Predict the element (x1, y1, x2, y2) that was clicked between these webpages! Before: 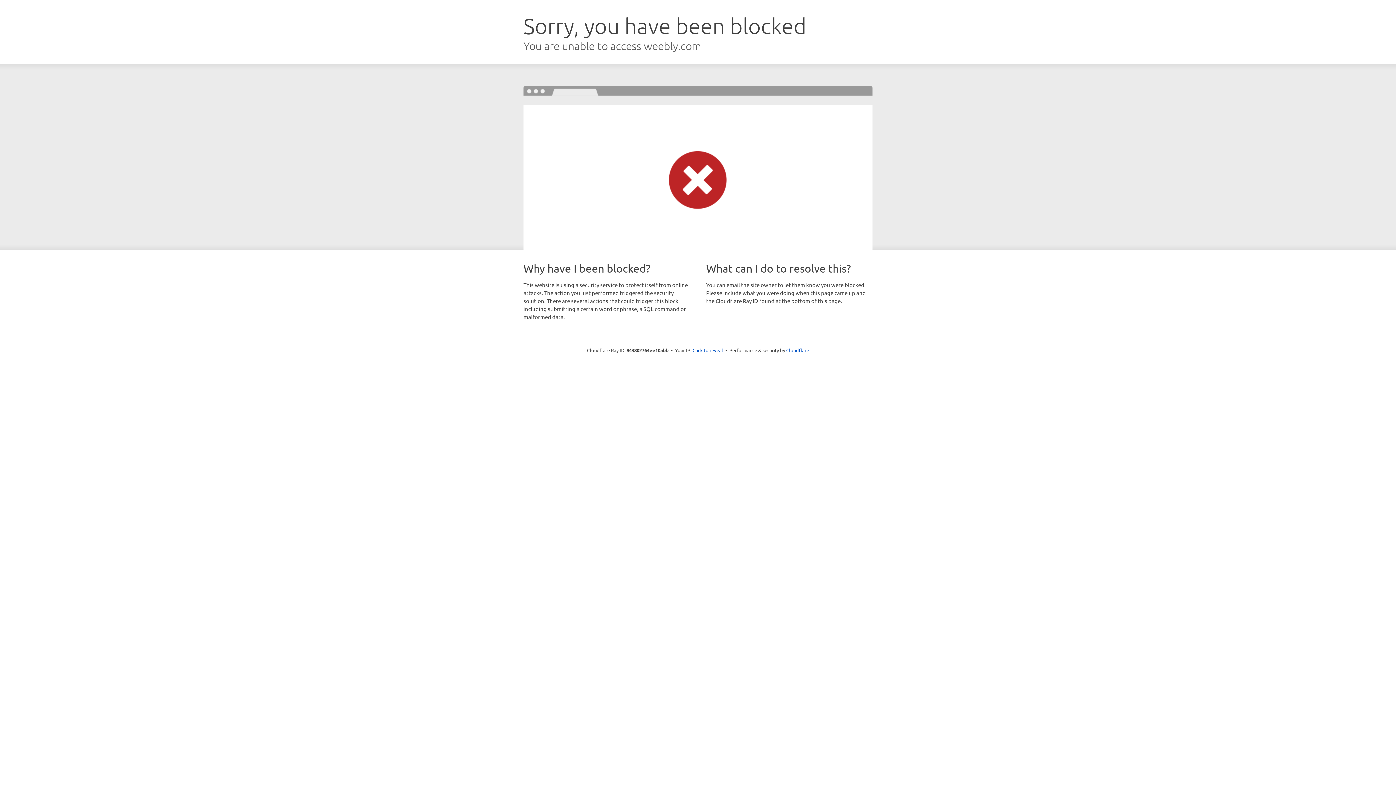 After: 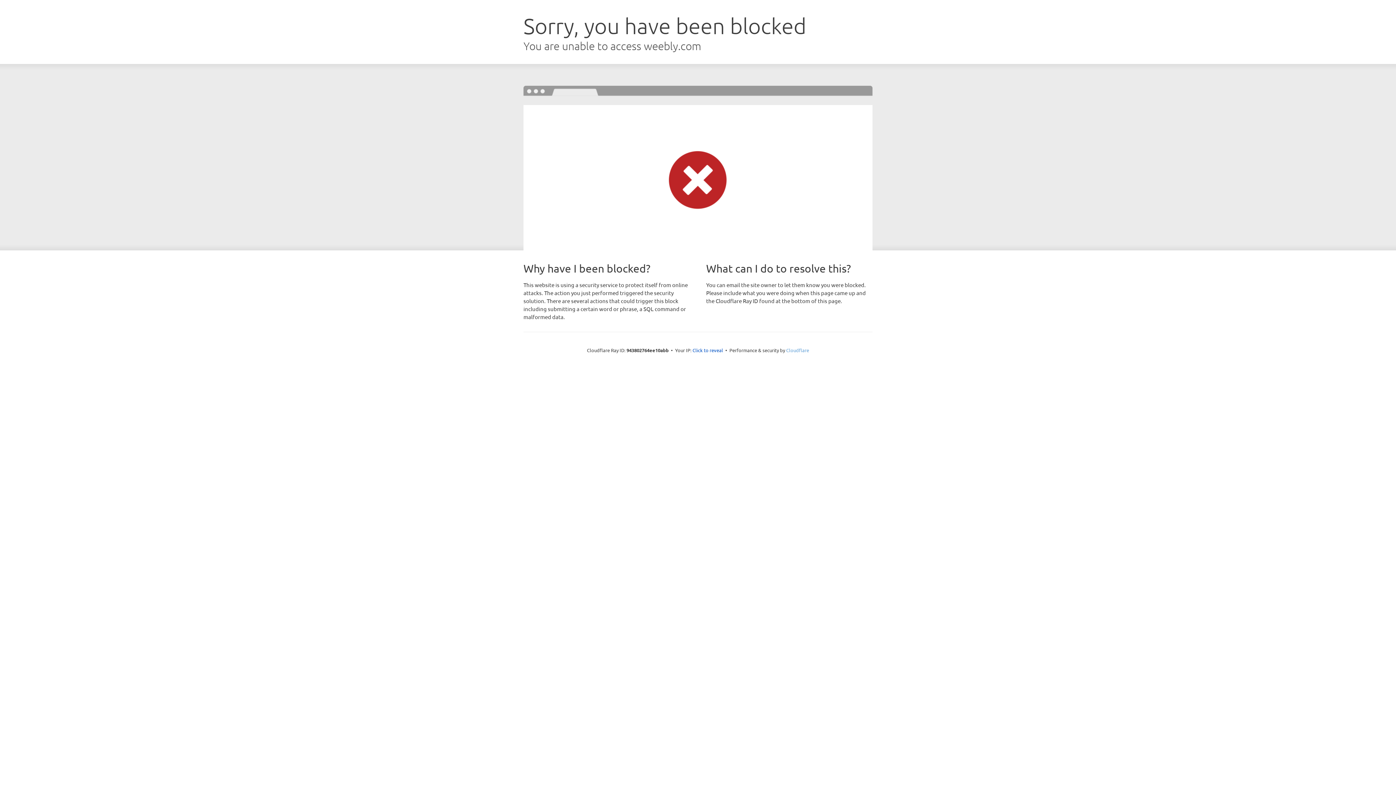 Action: bbox: (786, 347, 809, 353) label: Cloudflare